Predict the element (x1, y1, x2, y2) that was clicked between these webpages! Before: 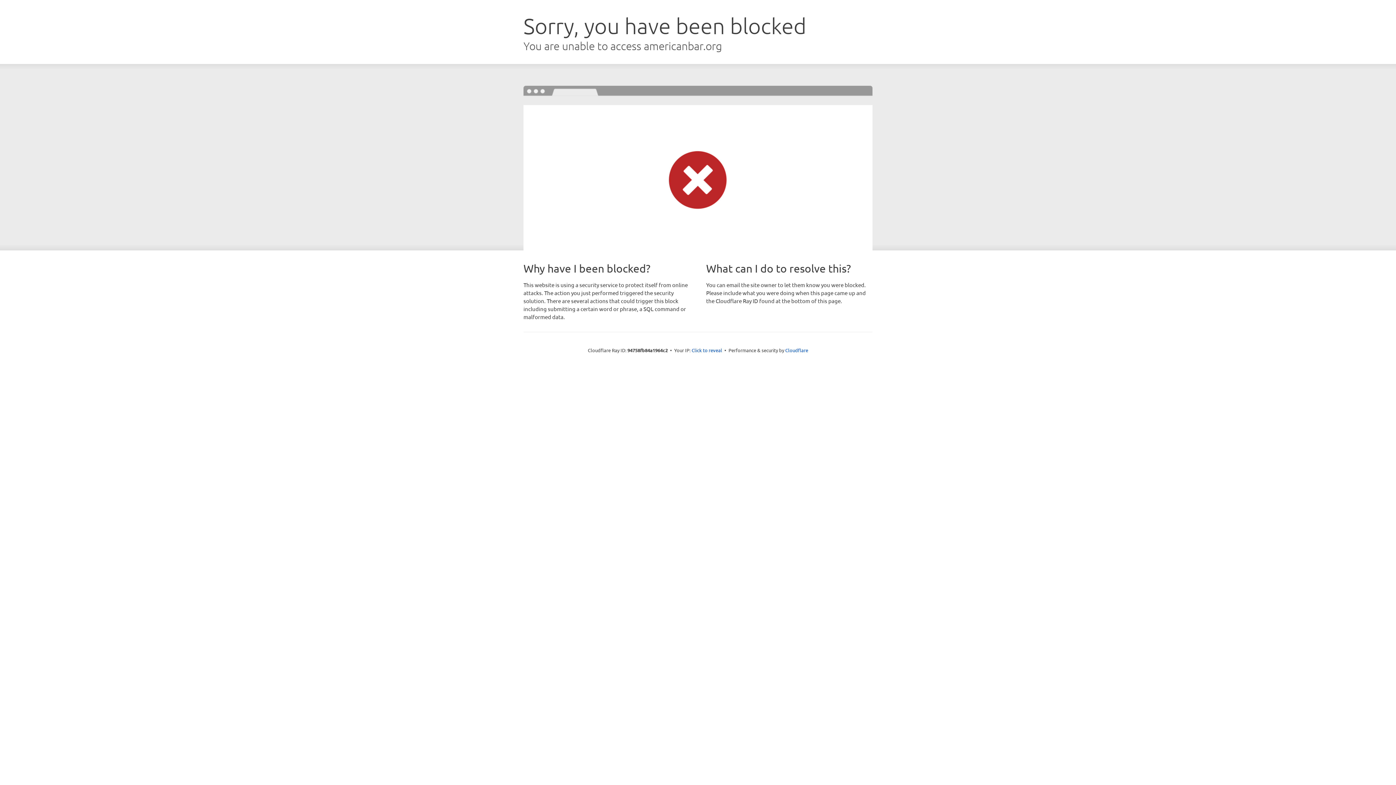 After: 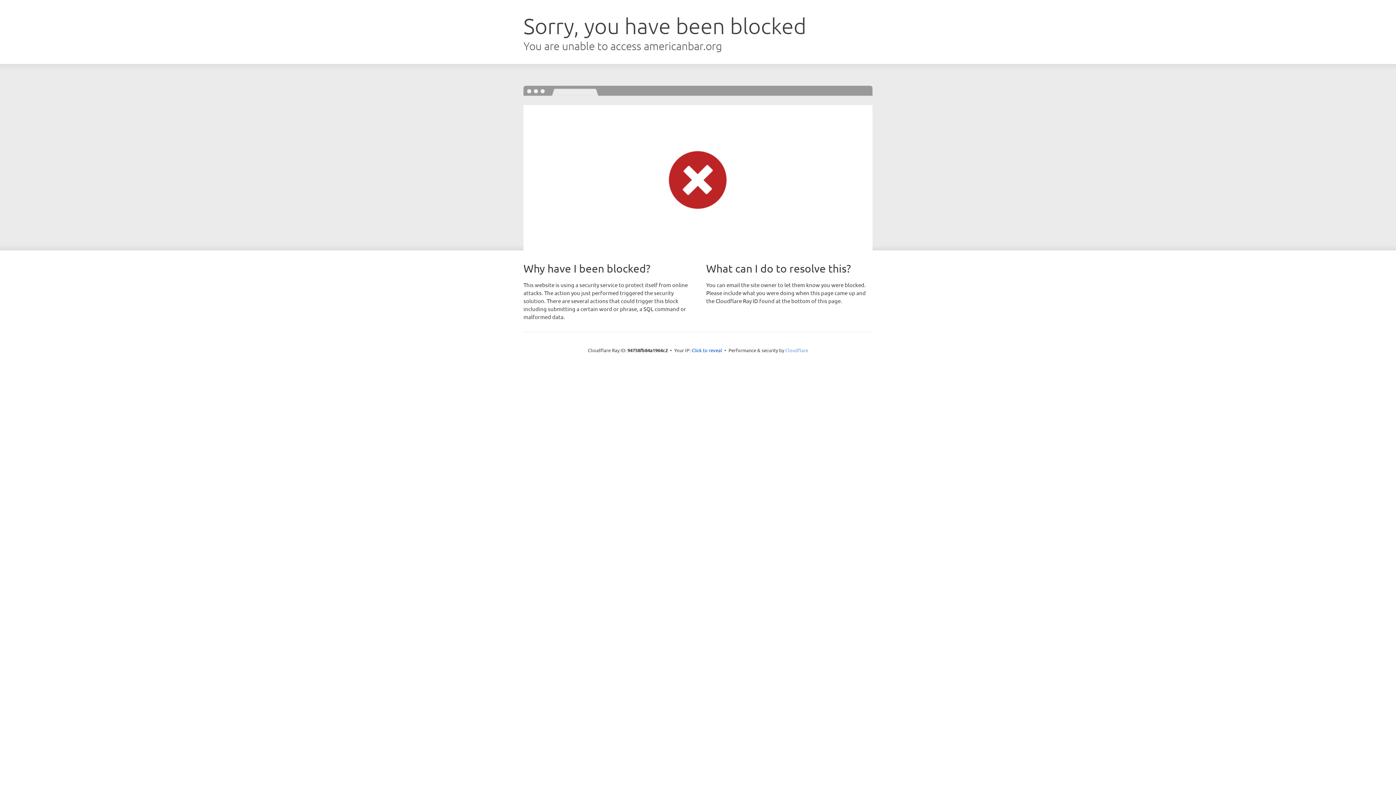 Action: label: Cloudflare bbox: (785, 347, 808, 353)